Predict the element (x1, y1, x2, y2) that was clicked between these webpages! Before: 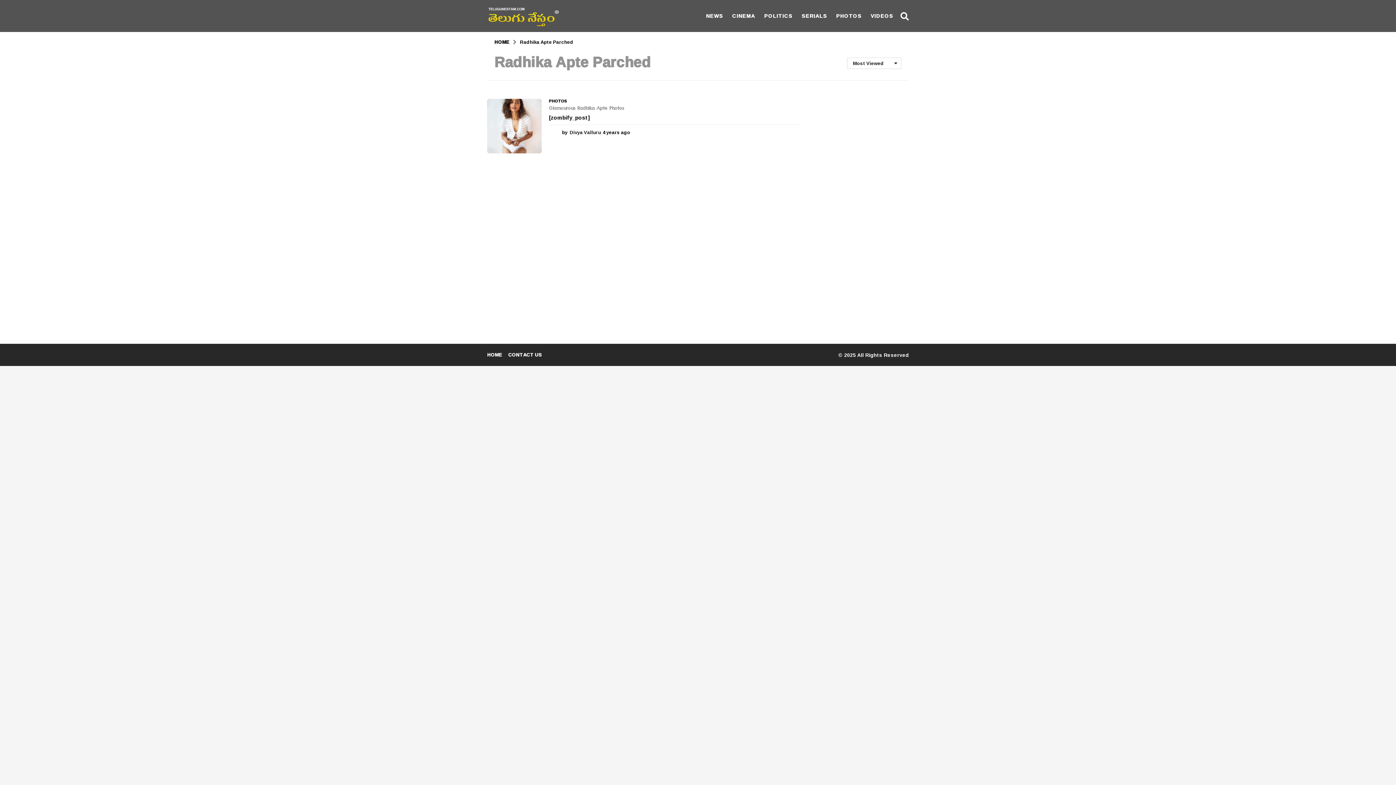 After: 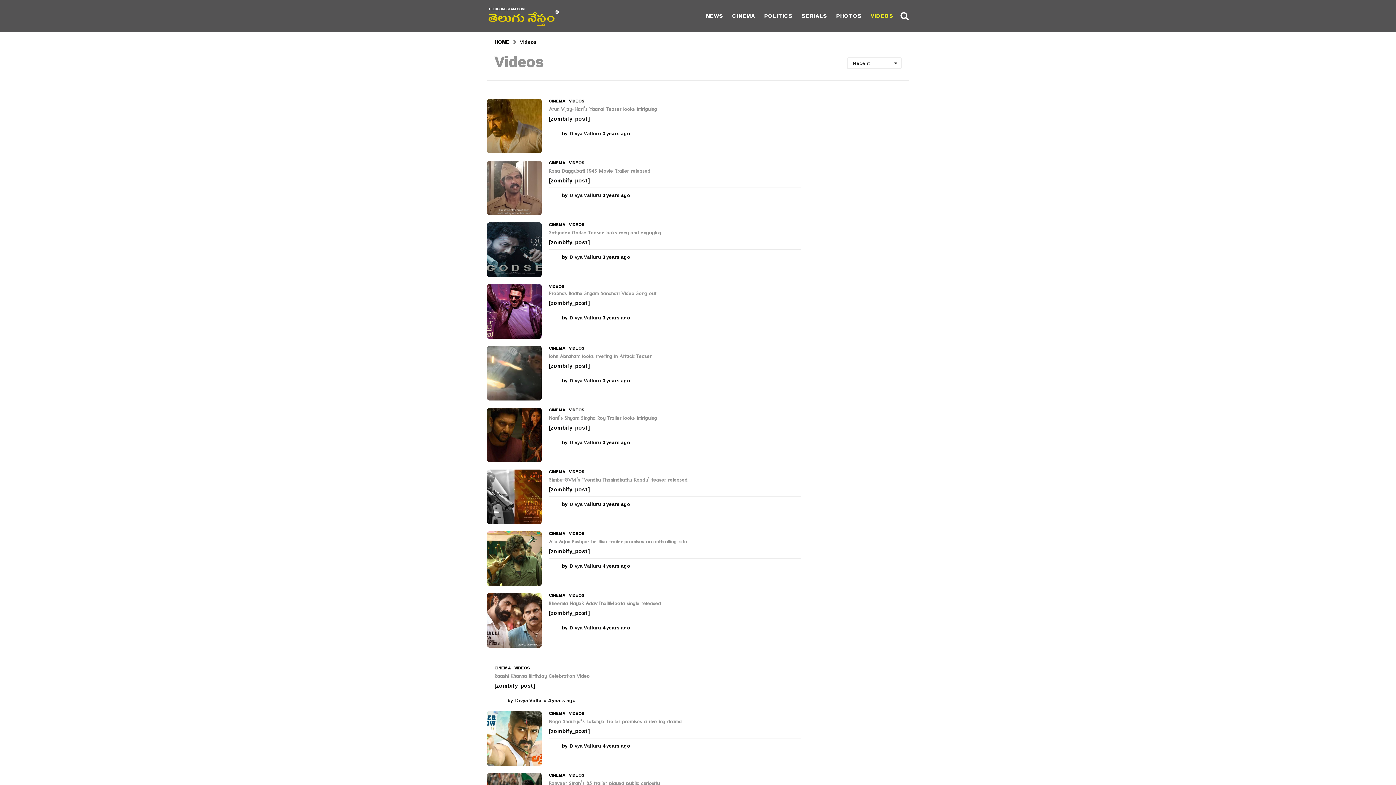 Action: label: VIDEOS bbox: (870, 8, 893, 23)